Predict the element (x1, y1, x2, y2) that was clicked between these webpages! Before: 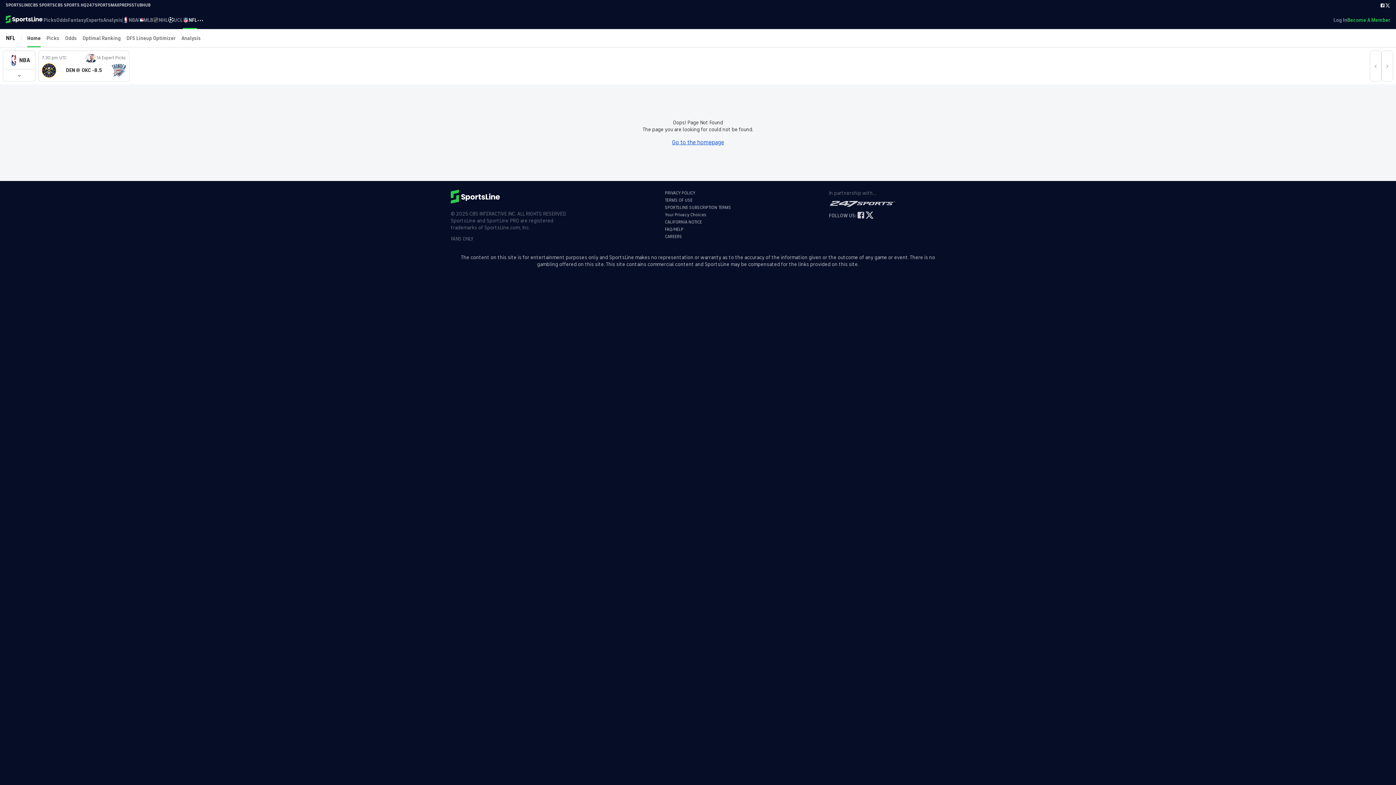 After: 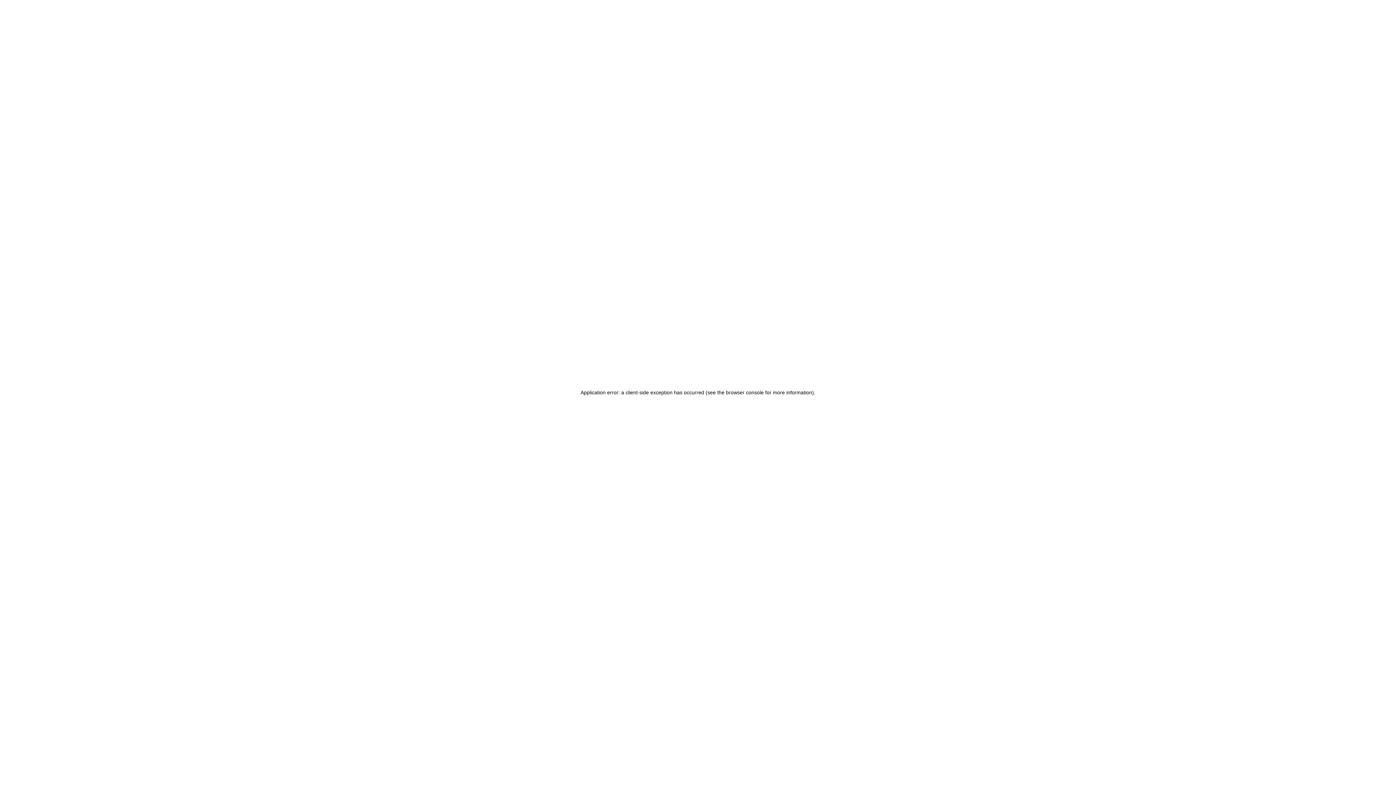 Action: label: NHL bbox: (153, 10, 168, 29)